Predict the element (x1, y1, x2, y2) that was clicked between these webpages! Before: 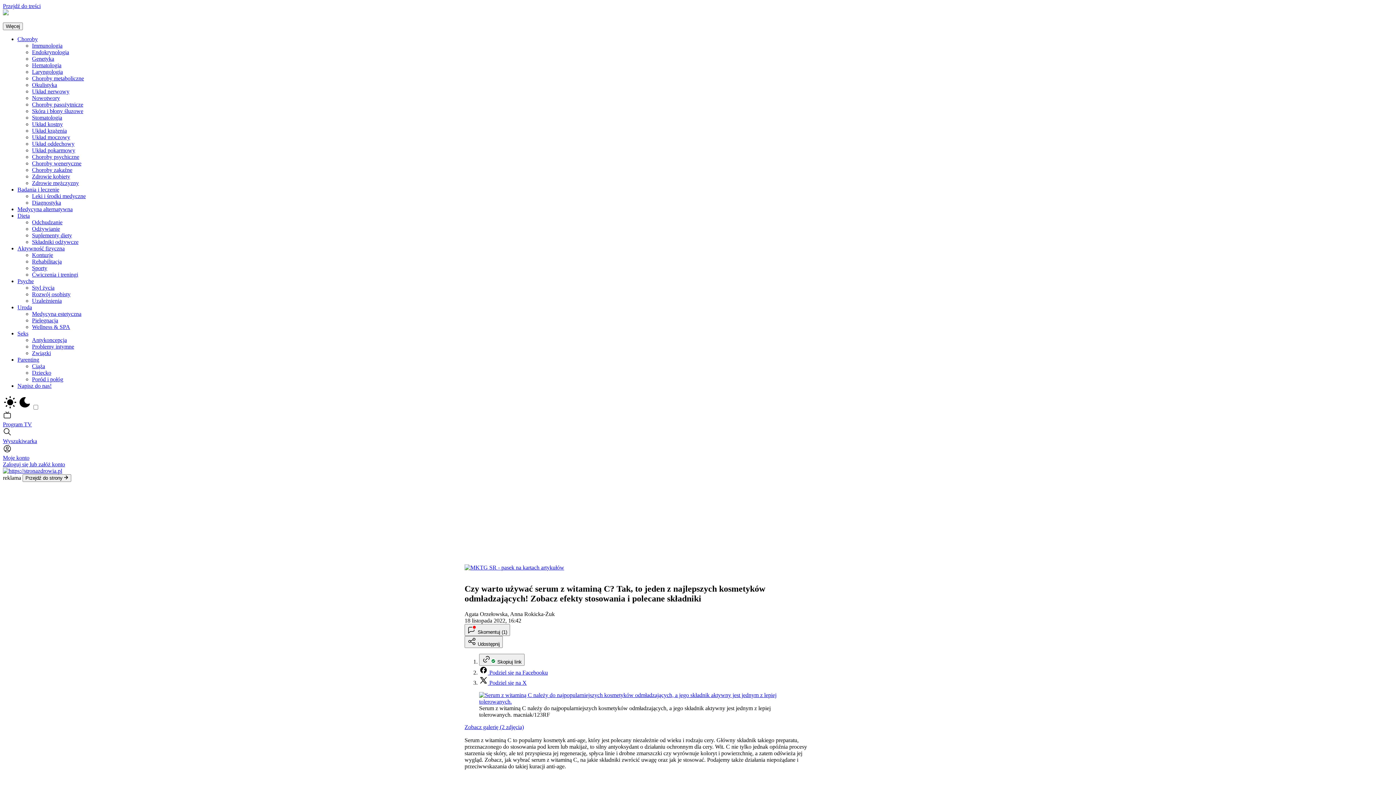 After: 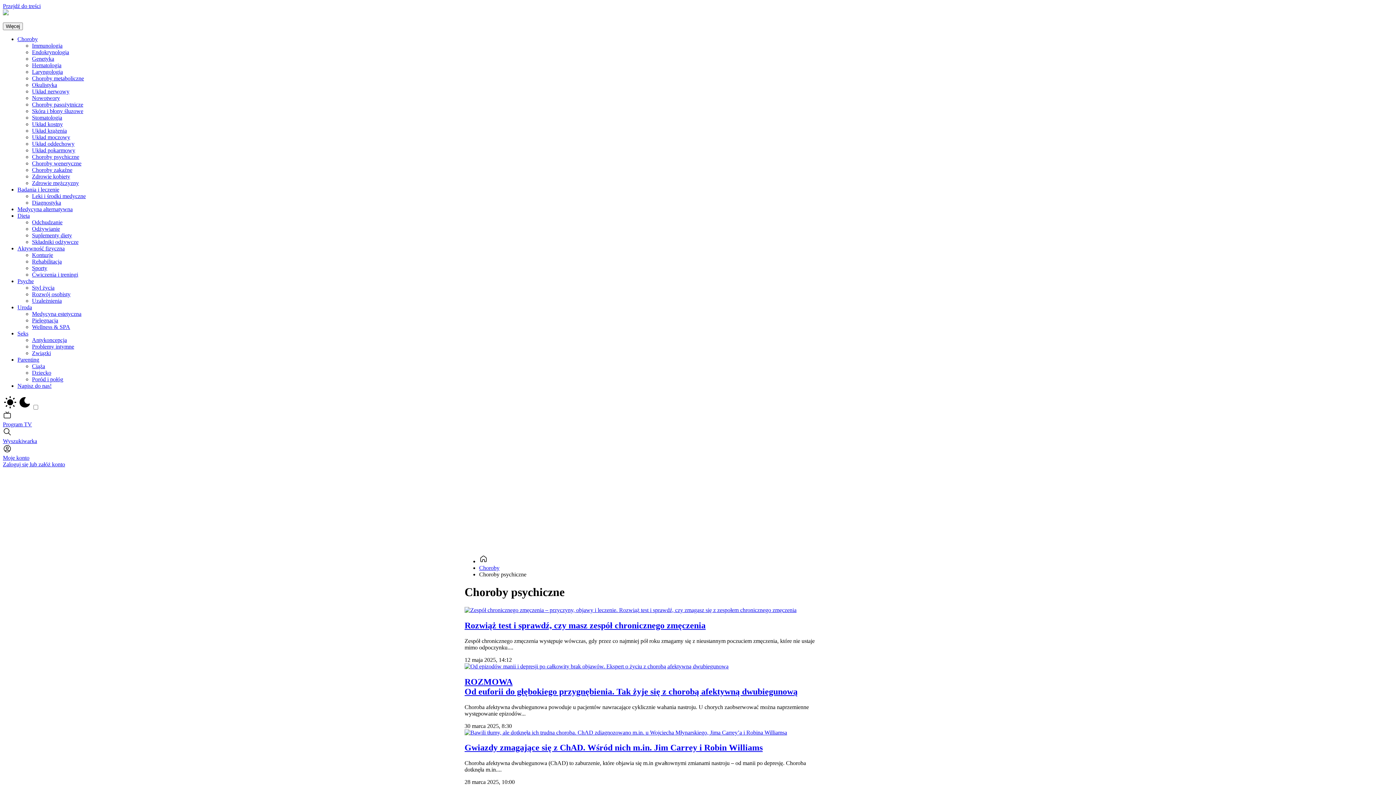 Action: bbox: (32, 153, 79, 160) label: Choroby psychiczne